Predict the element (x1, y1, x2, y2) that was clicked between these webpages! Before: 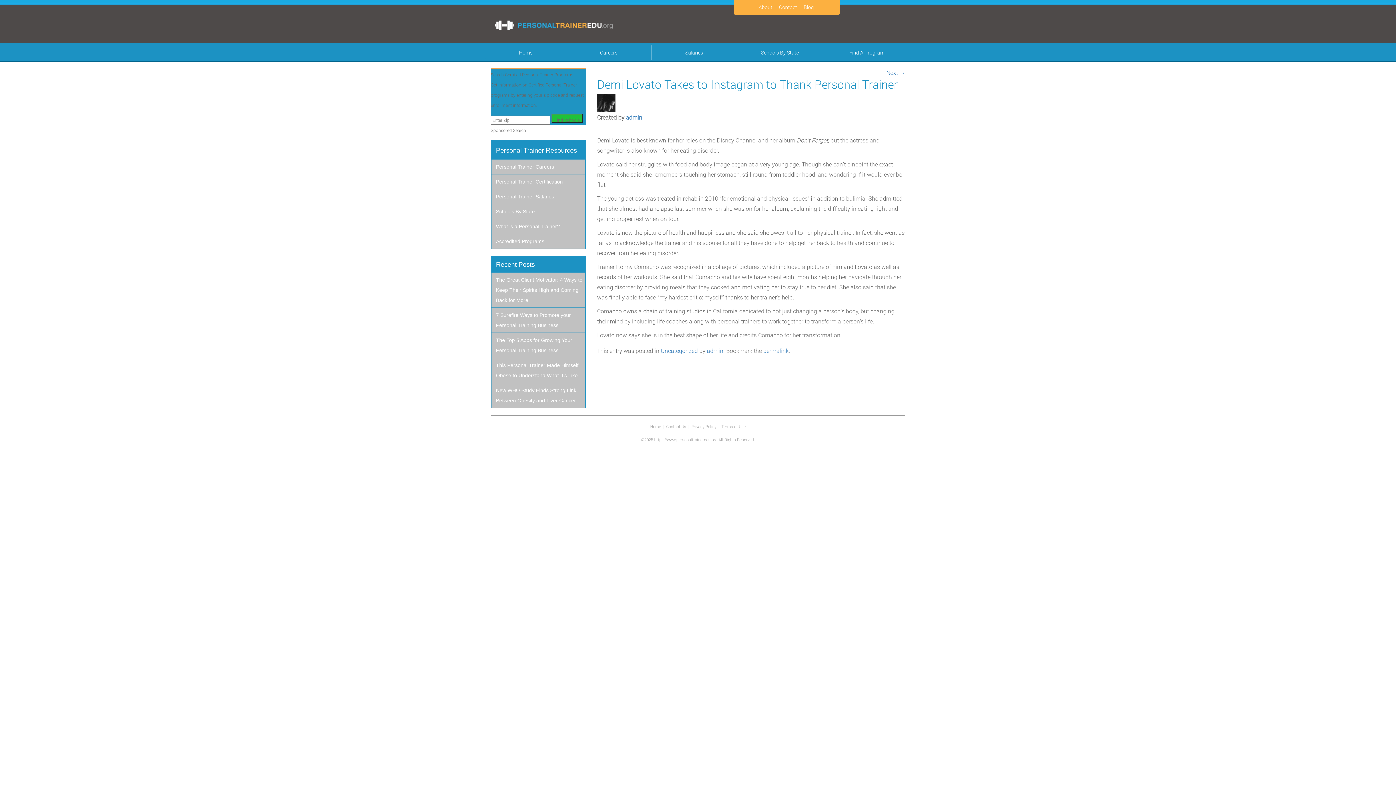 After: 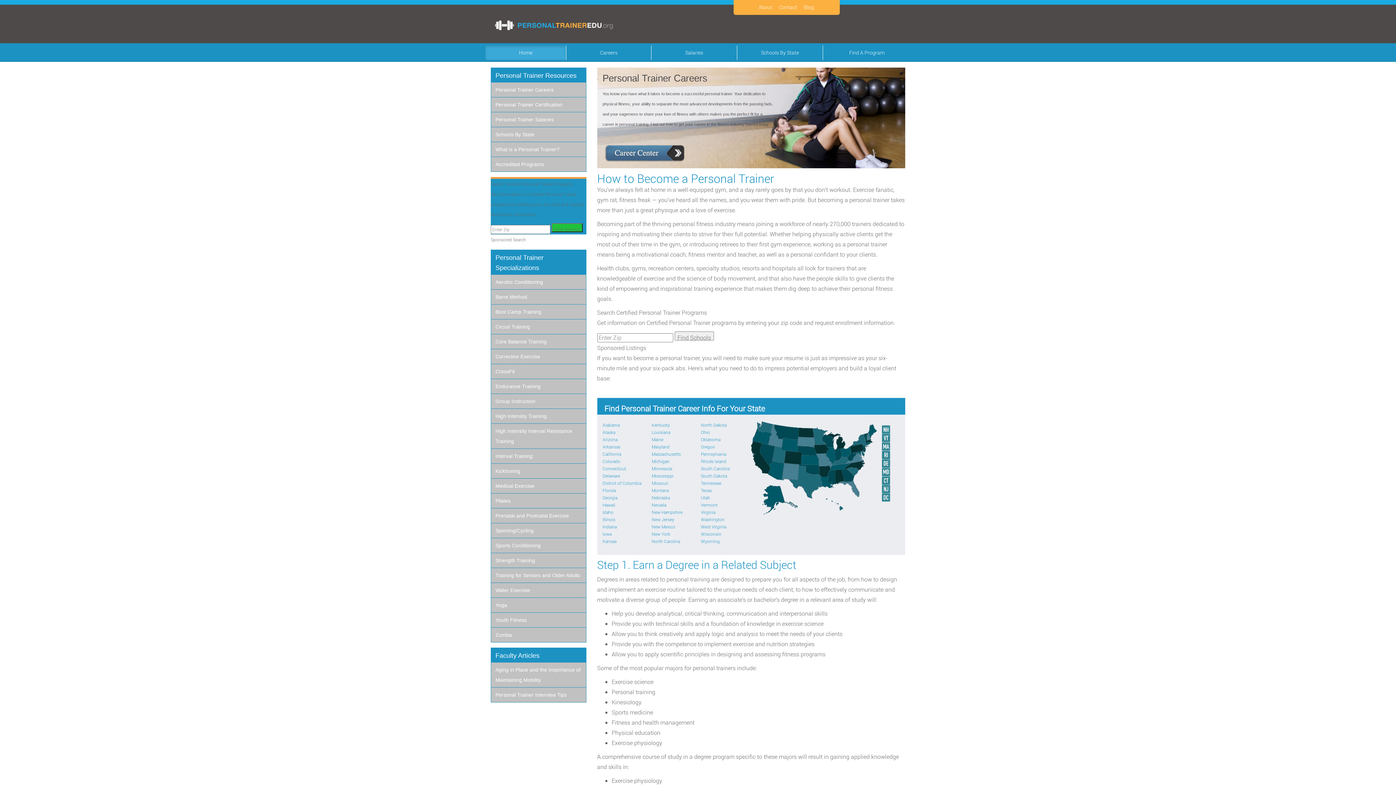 Action: bbox: (485, 45, 566, 60) label: Home